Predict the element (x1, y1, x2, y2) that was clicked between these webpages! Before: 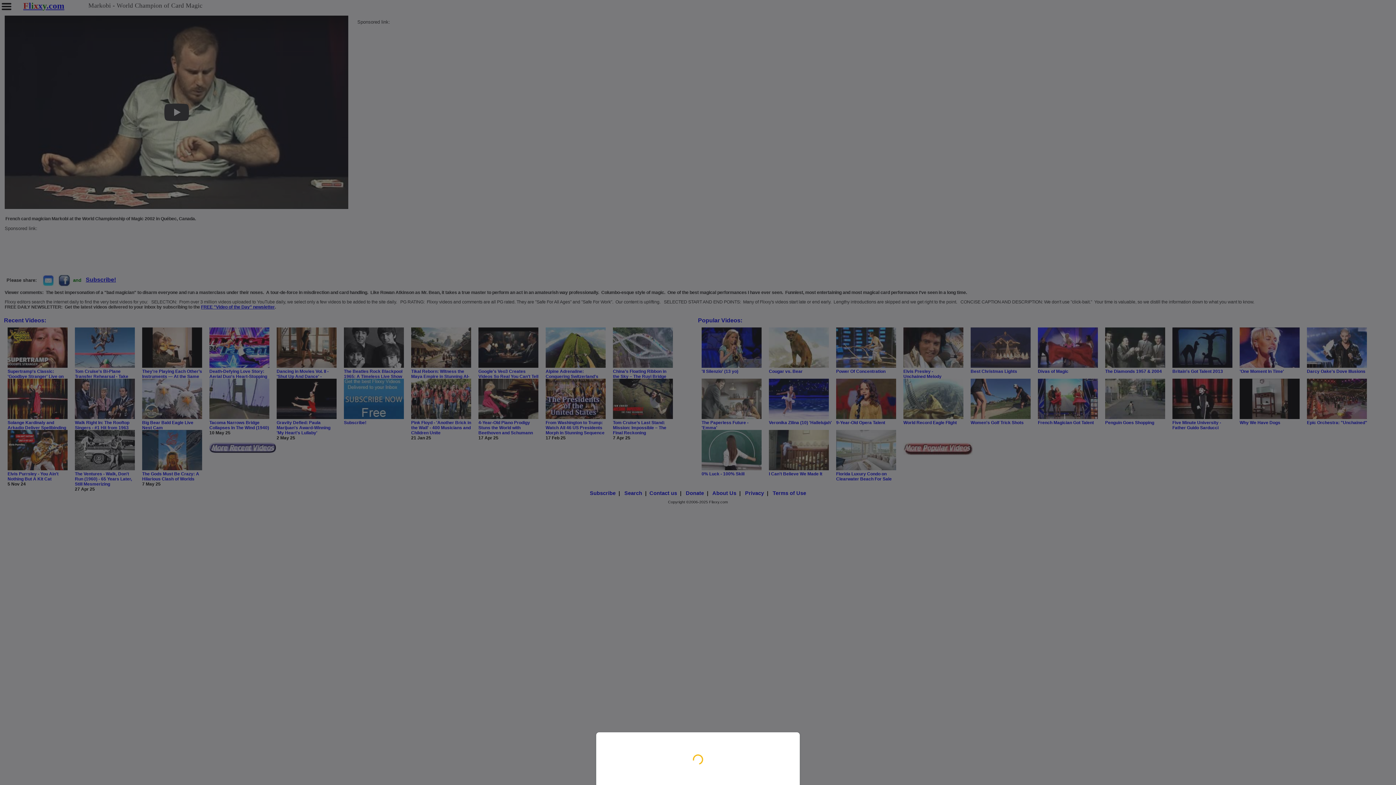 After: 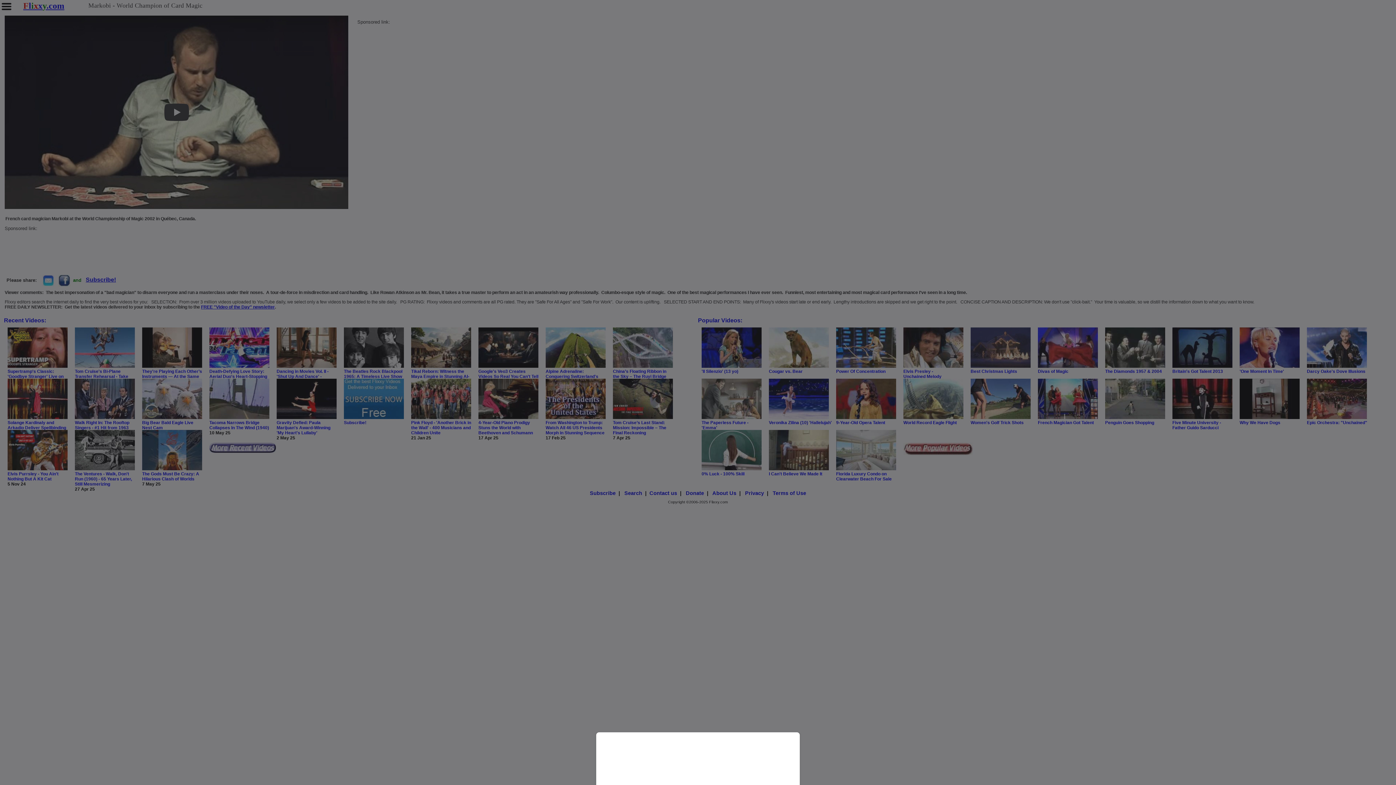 Action: bbox: (0, 0, 1396, 785)